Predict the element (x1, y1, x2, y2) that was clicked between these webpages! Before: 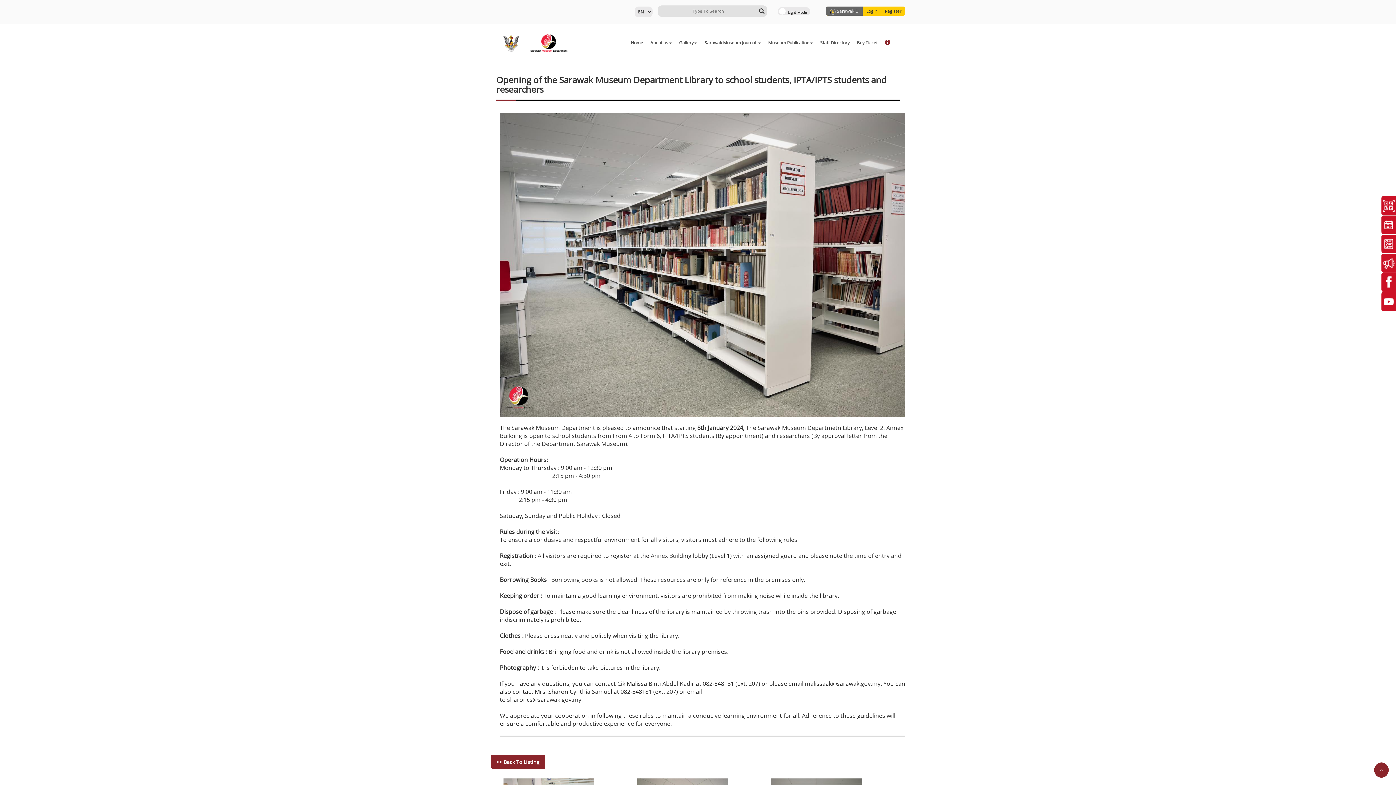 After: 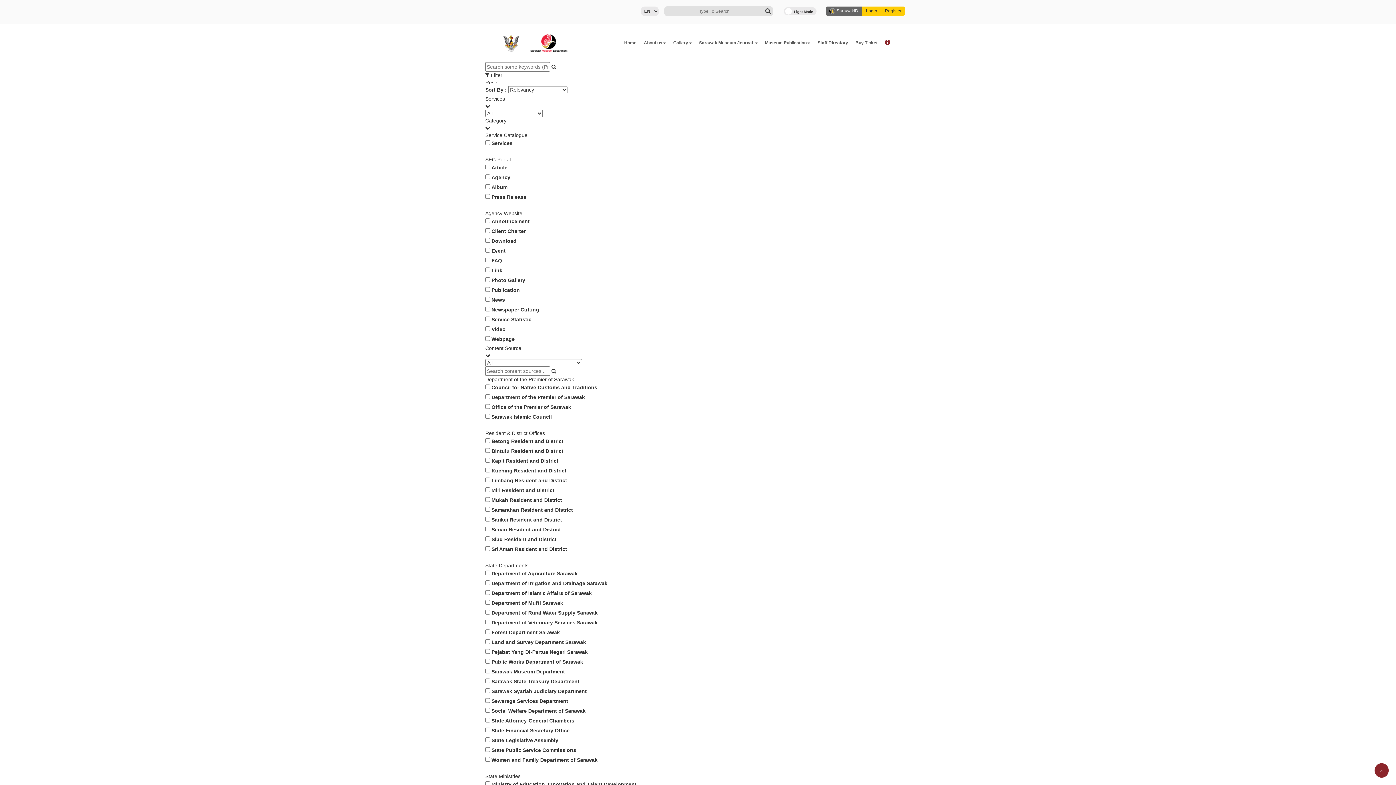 Action: bbox: (755, 5, 768, 15)